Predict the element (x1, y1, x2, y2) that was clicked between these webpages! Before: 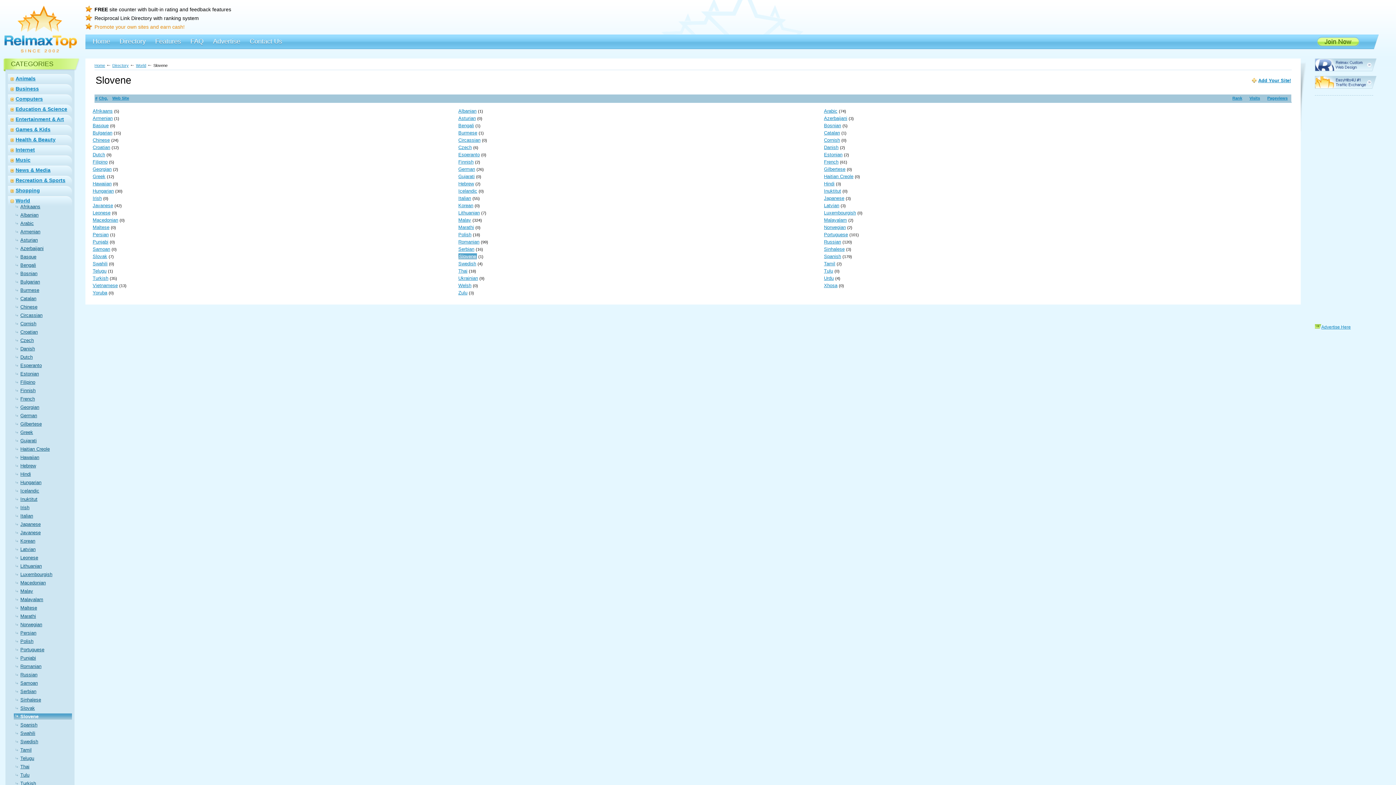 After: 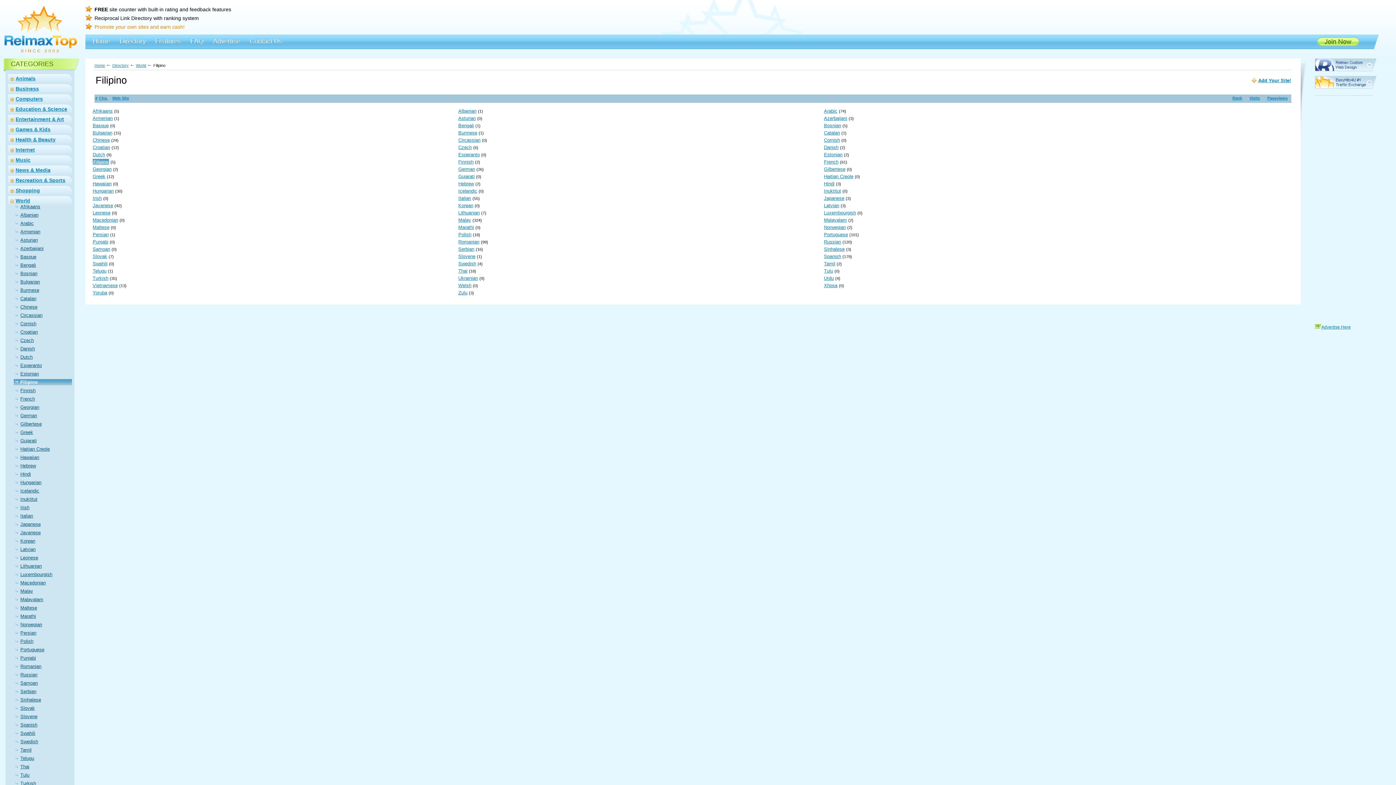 Action: label: Filipino bbox: (92, 159, 107, 164)